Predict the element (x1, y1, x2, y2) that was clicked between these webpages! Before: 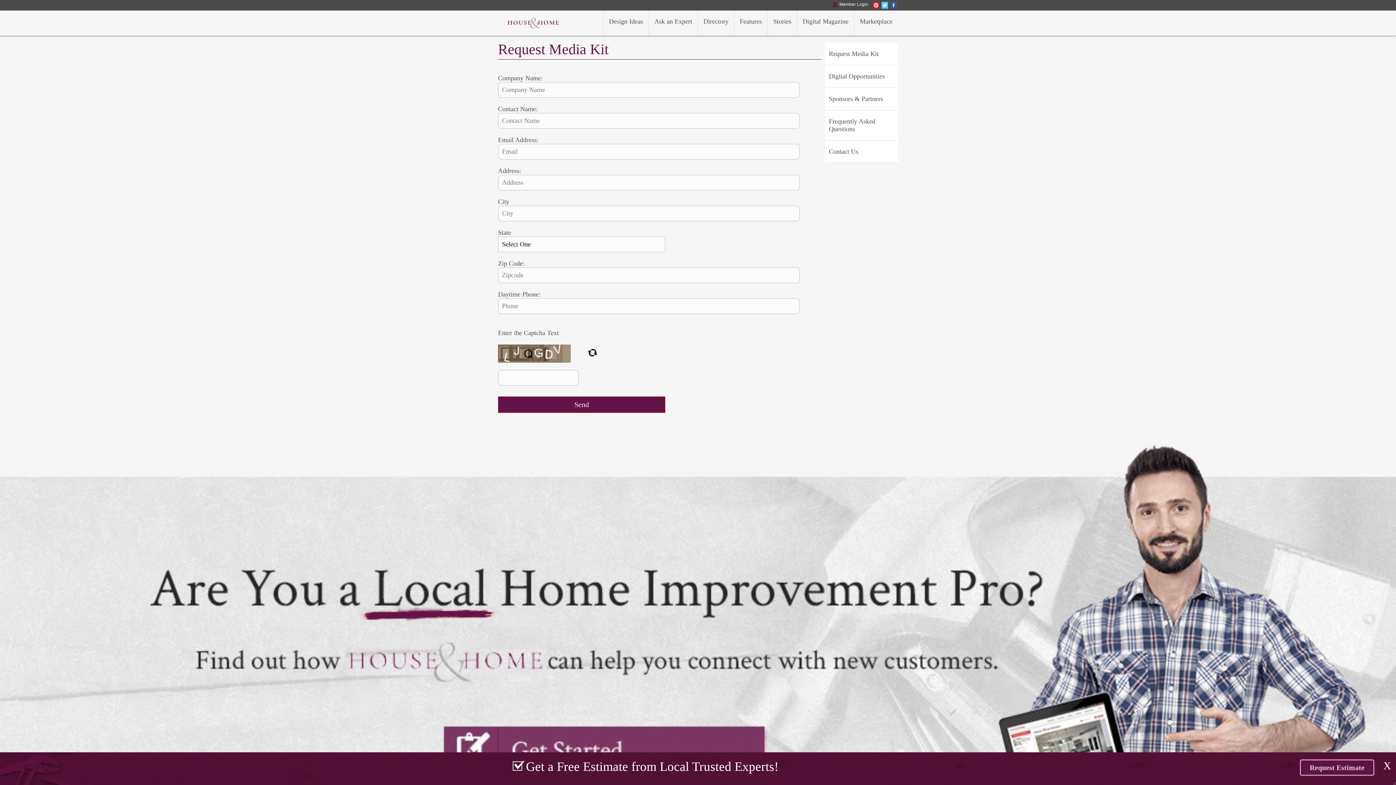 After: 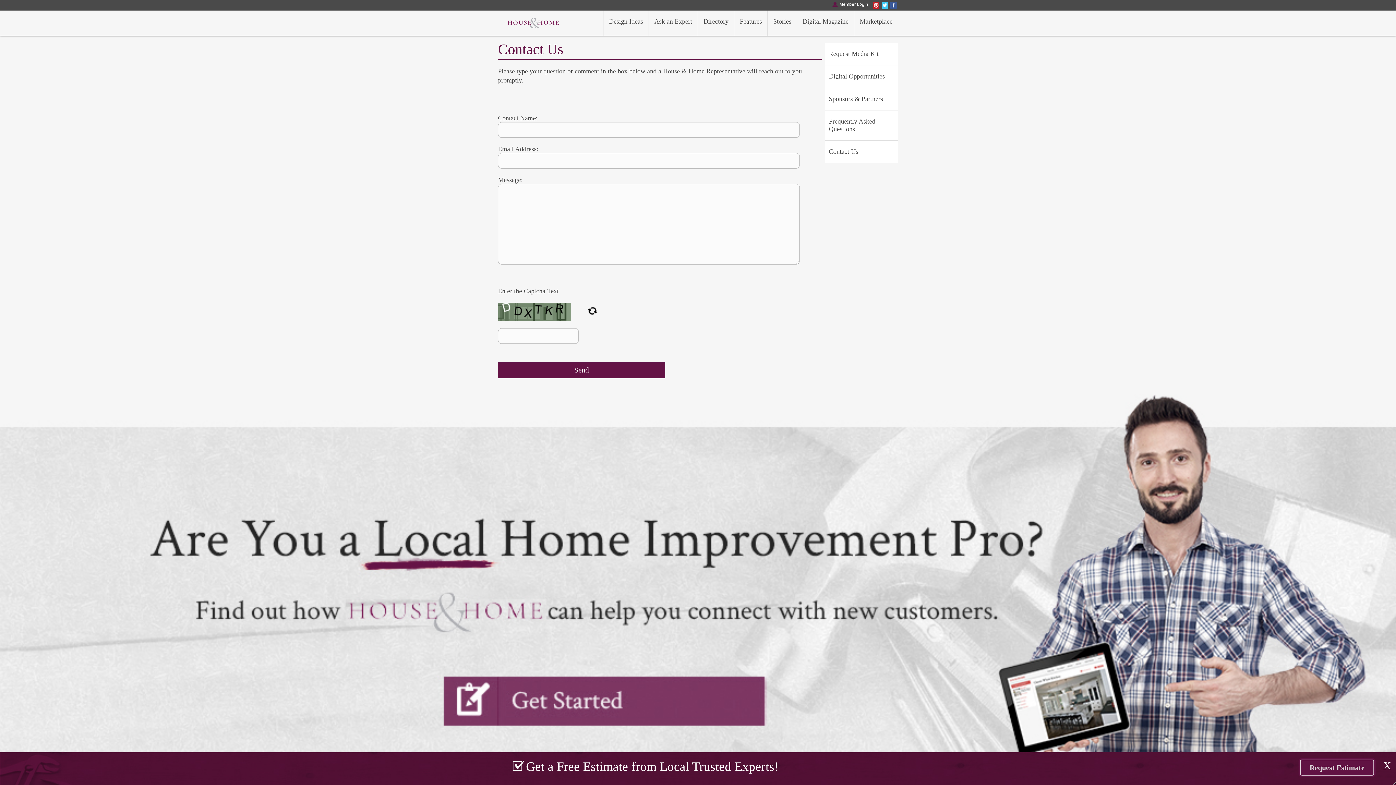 Action: bbox: (825, 140, 898, 163) label: Contact Us